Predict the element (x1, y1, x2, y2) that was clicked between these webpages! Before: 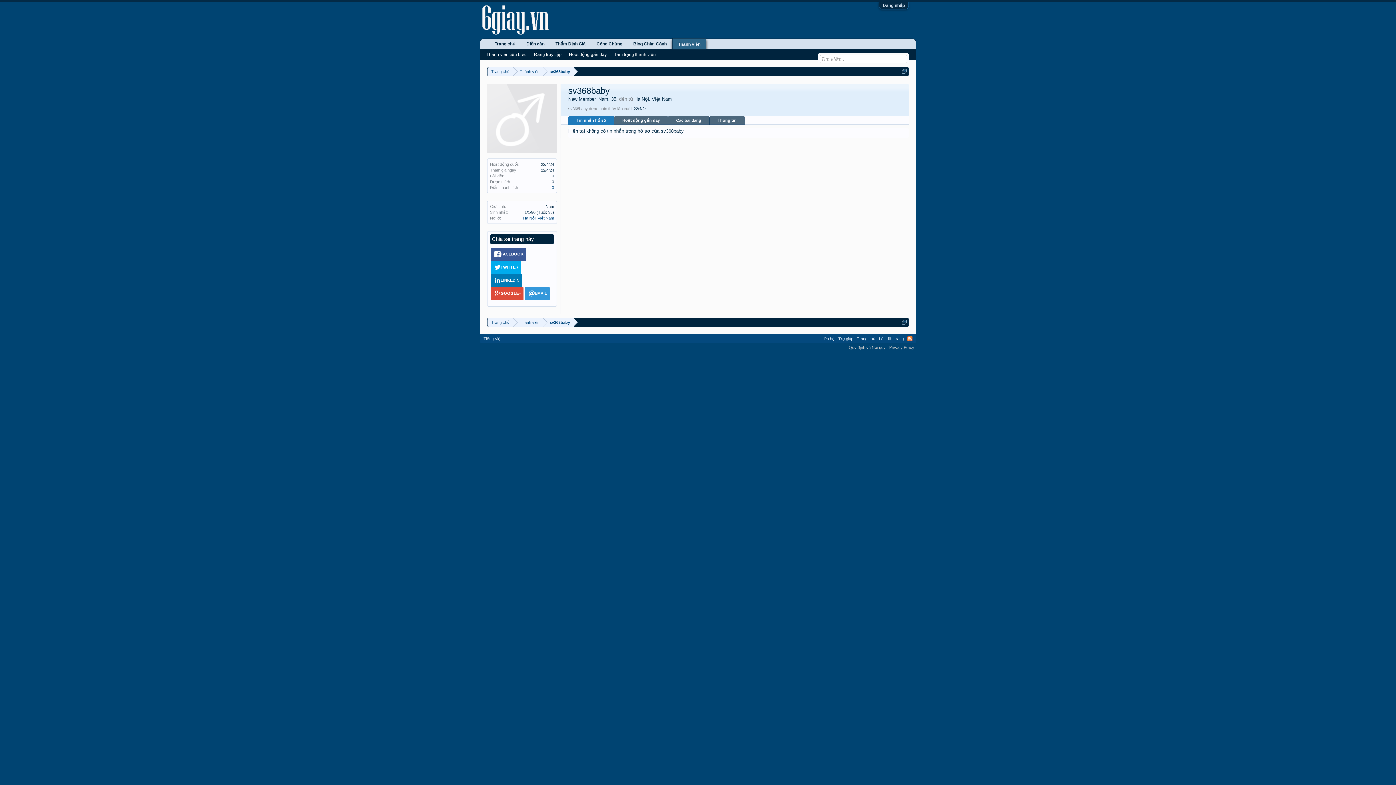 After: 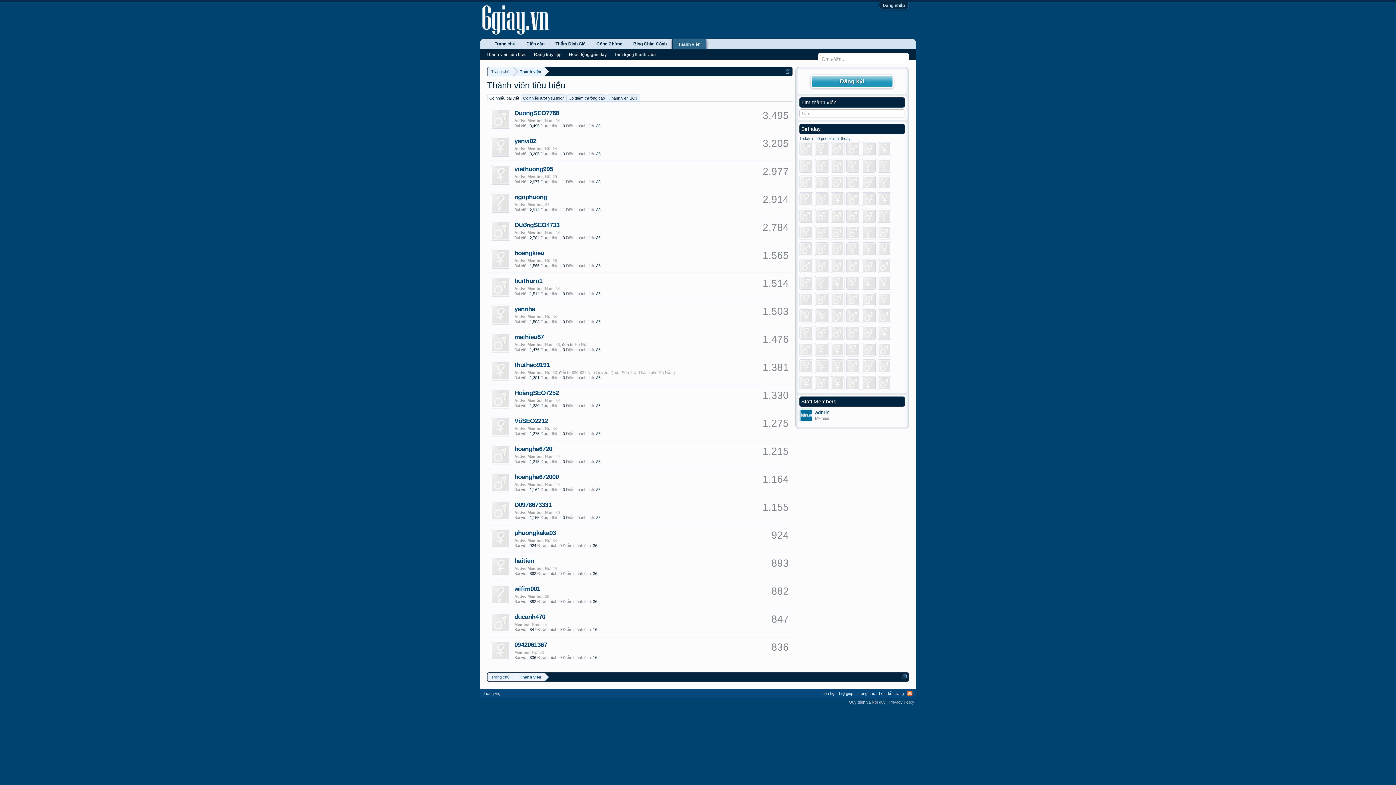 Action: label: Thành viên bbox: (672, 38, 706, 49)